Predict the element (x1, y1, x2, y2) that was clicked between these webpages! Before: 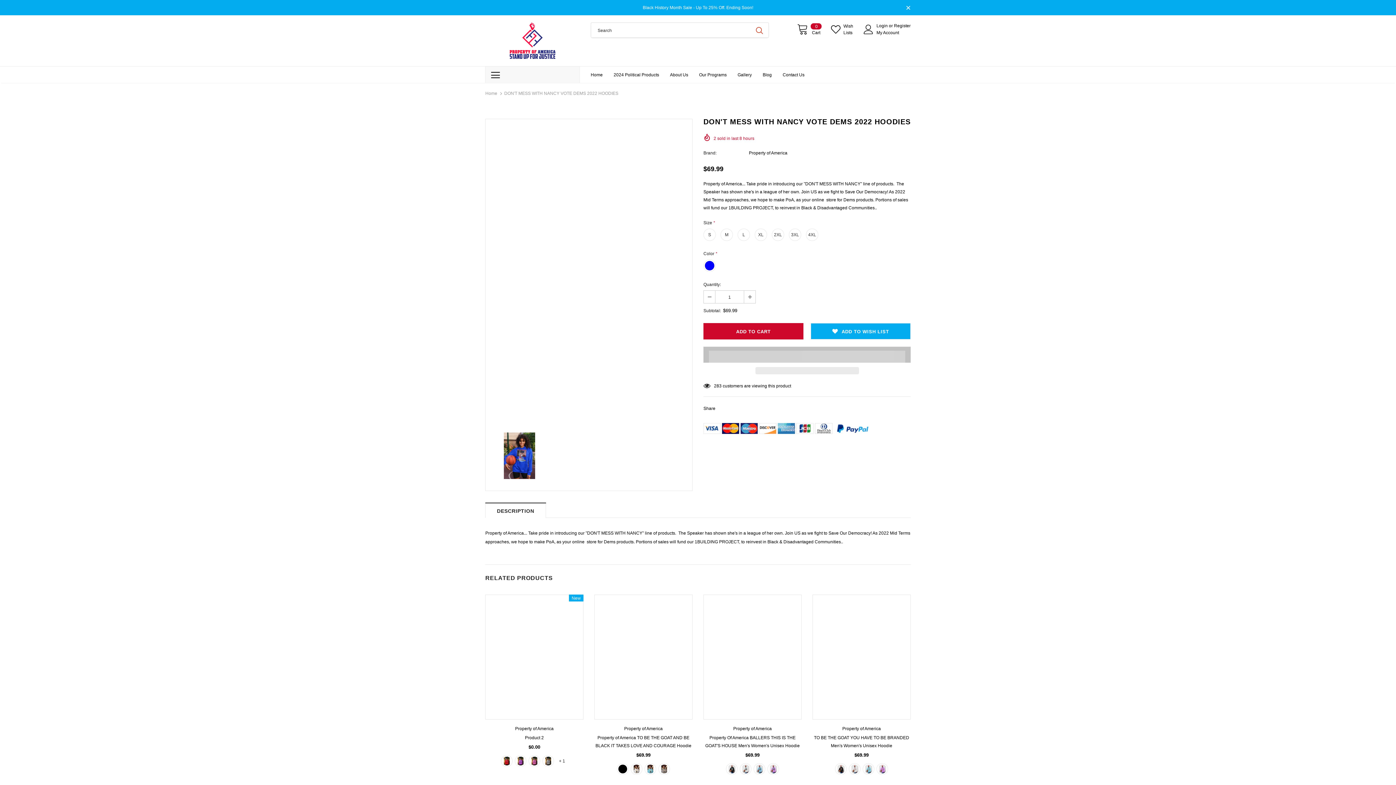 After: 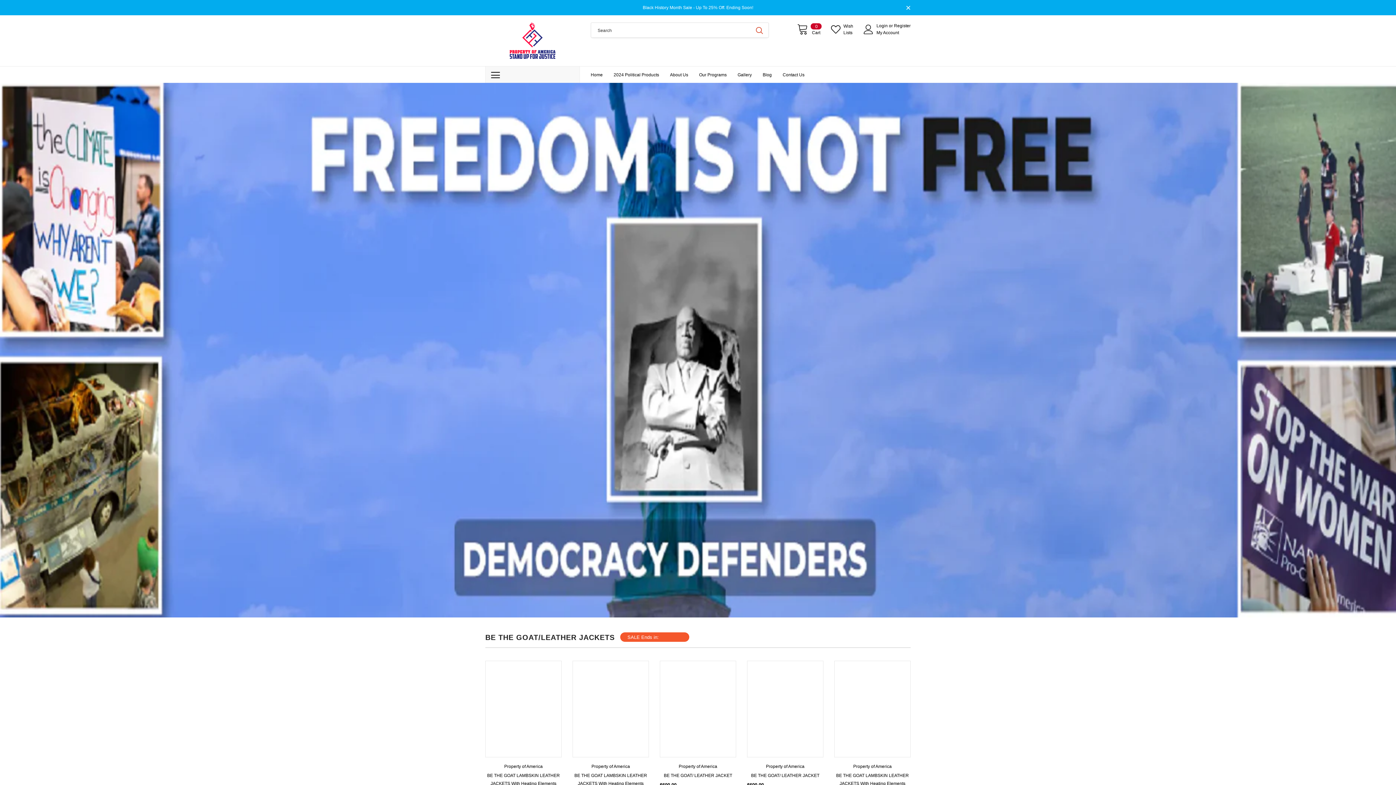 Action: bbox: (590, 66, 602, 82) label: Home